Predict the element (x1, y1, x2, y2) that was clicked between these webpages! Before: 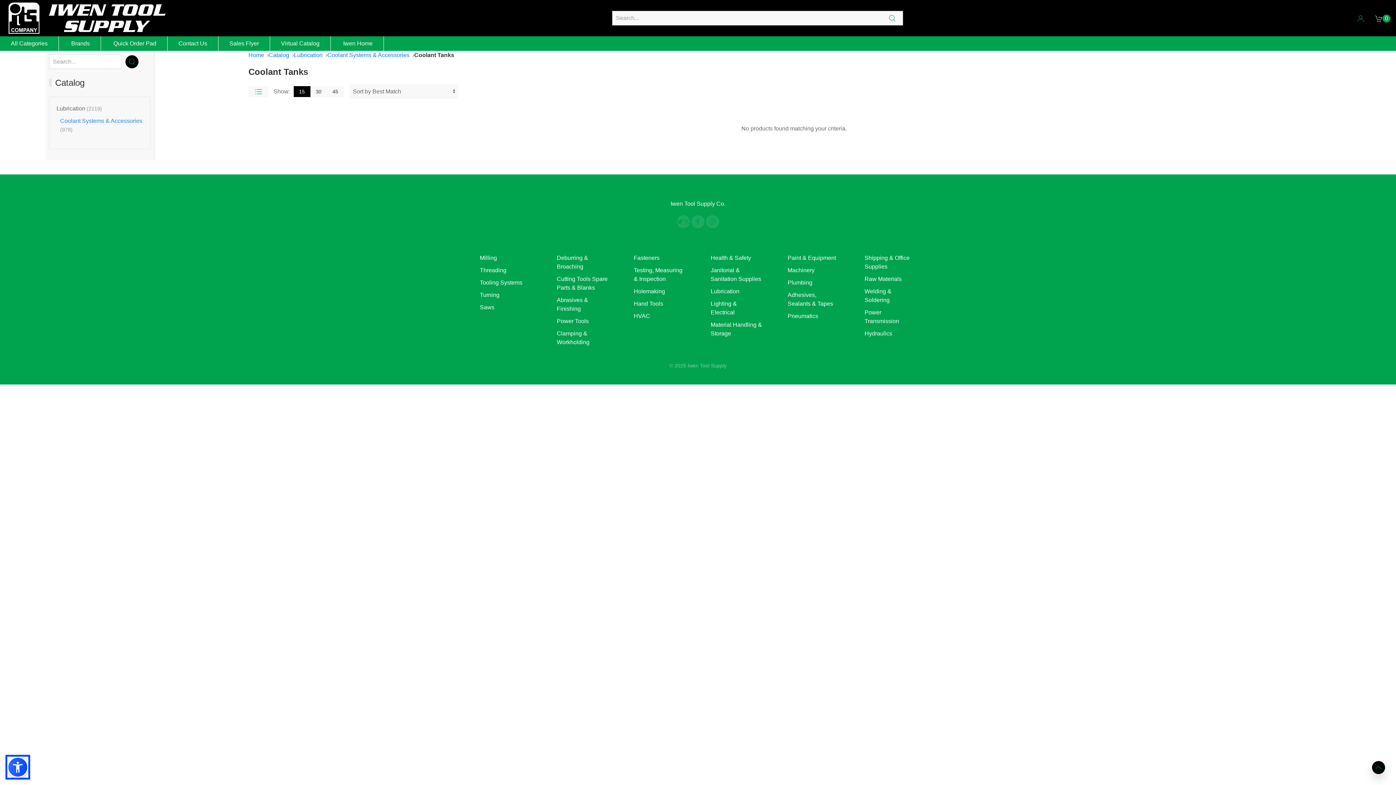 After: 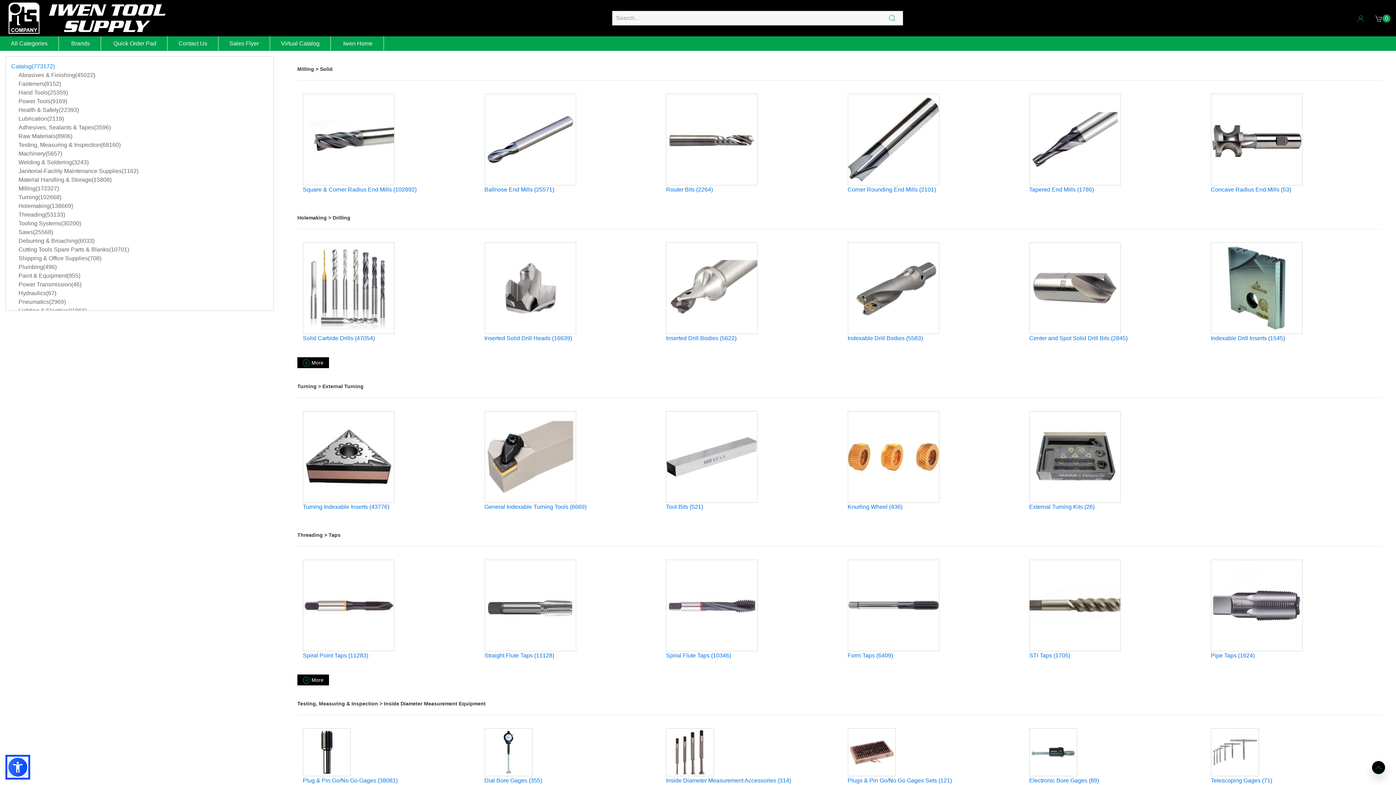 Action: bbox: (884, 14, 899, 21) label: Perform search